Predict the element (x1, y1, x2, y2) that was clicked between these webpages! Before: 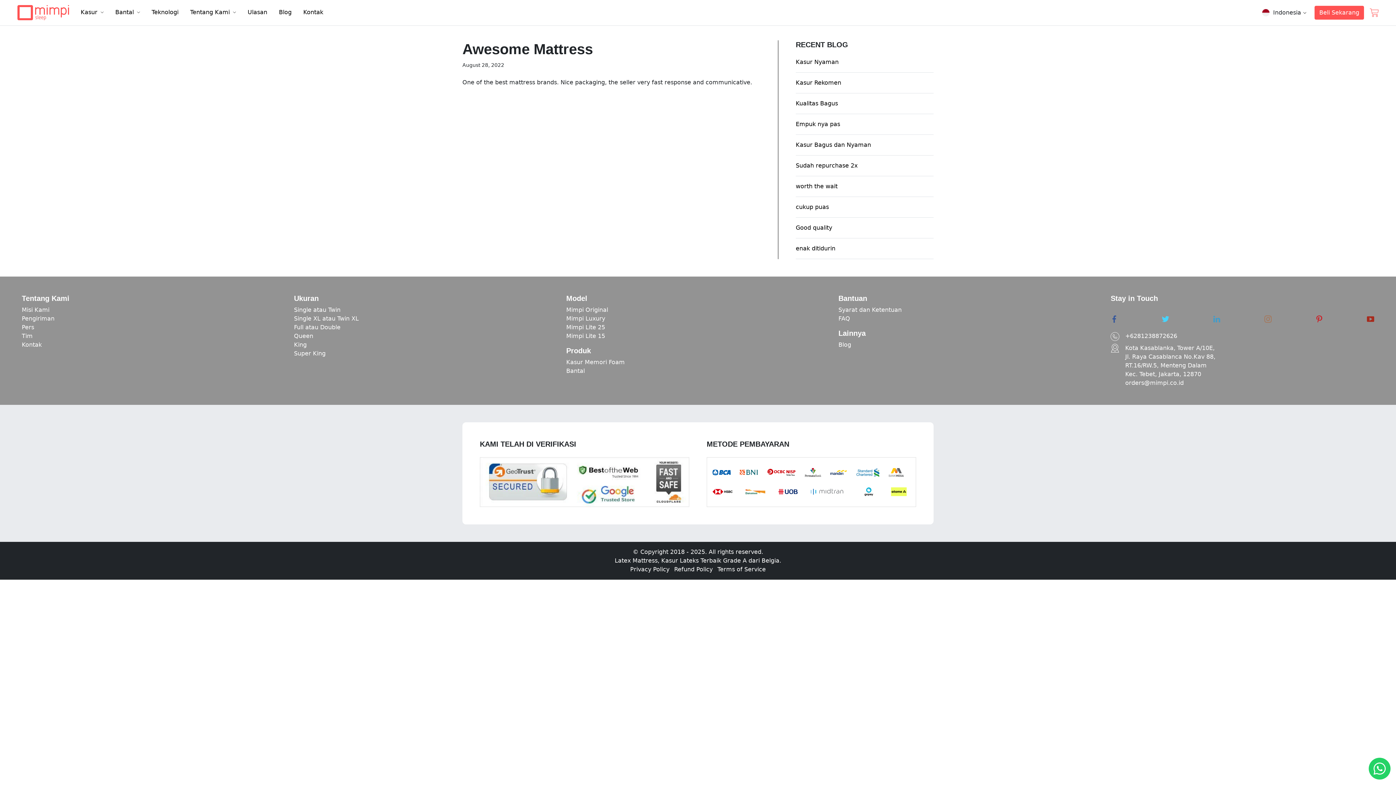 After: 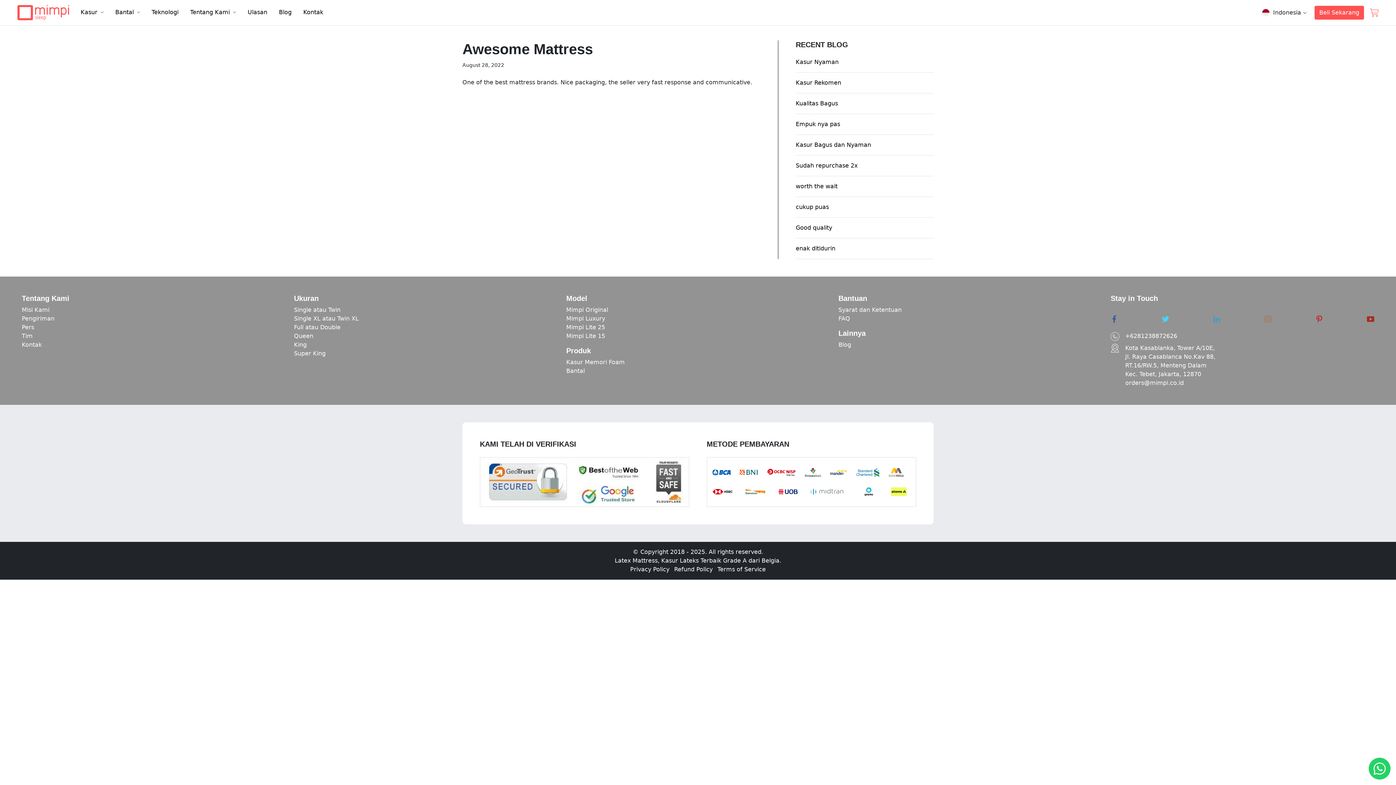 Action: bbox: (1110, 315, 1118, 322)